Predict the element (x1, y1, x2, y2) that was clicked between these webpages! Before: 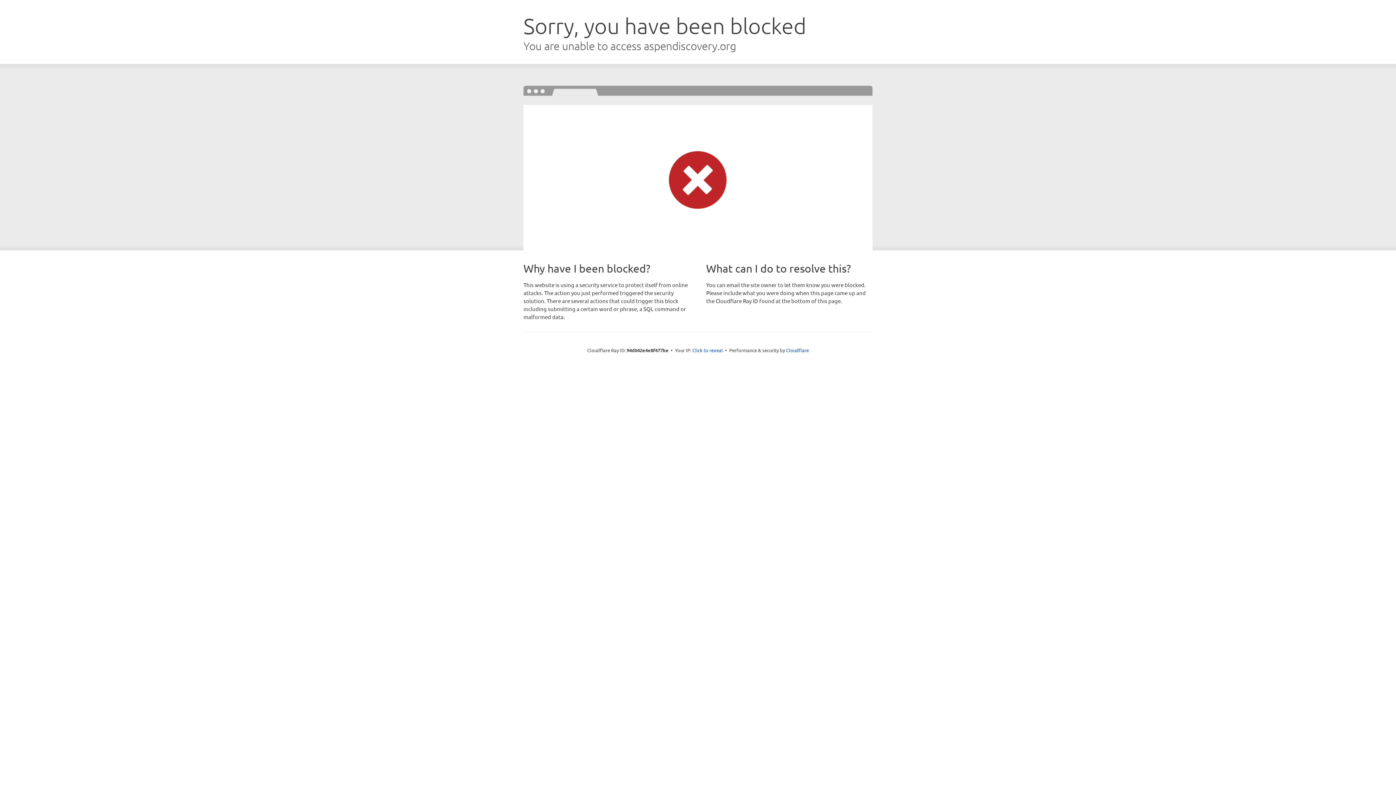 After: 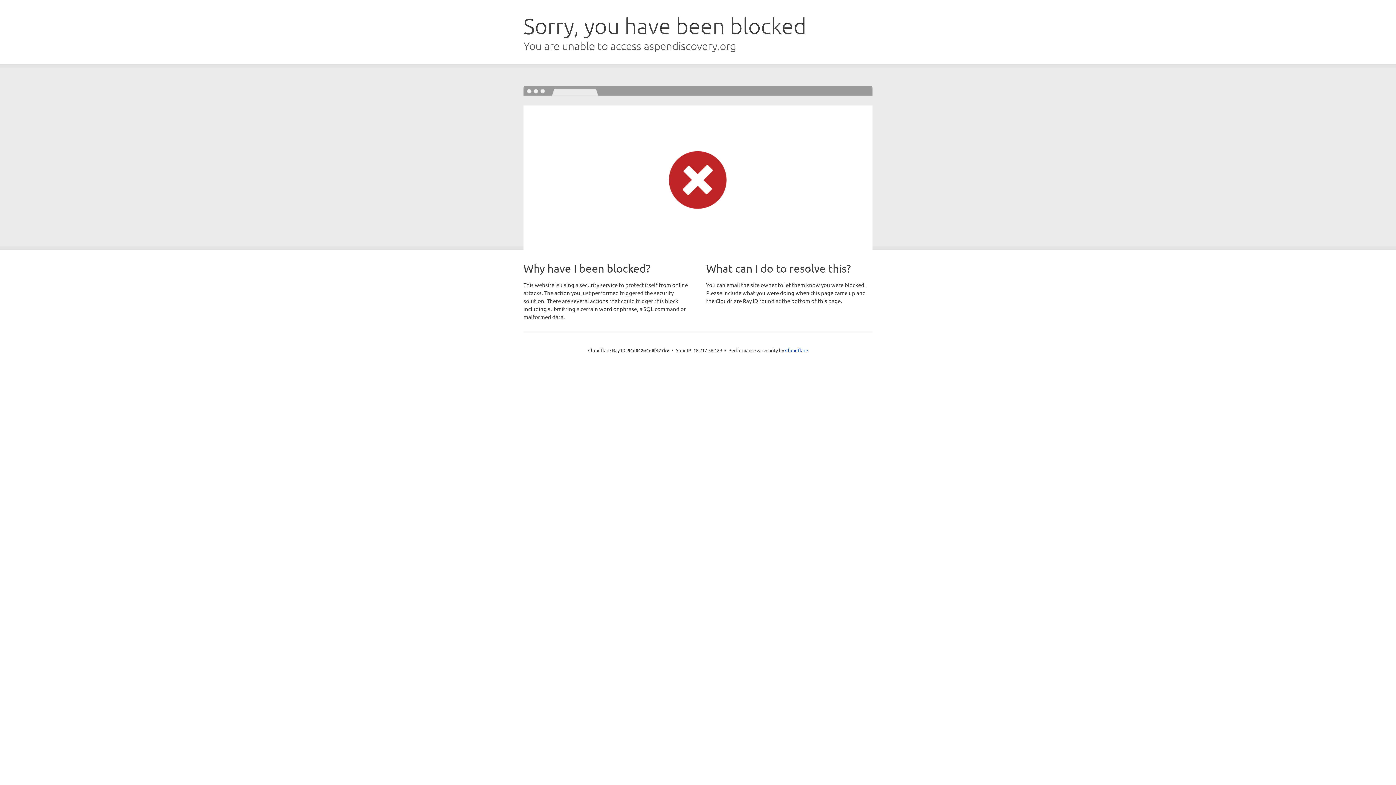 Action: bbox: (692, 346, 723, 353) label: Click to reveal